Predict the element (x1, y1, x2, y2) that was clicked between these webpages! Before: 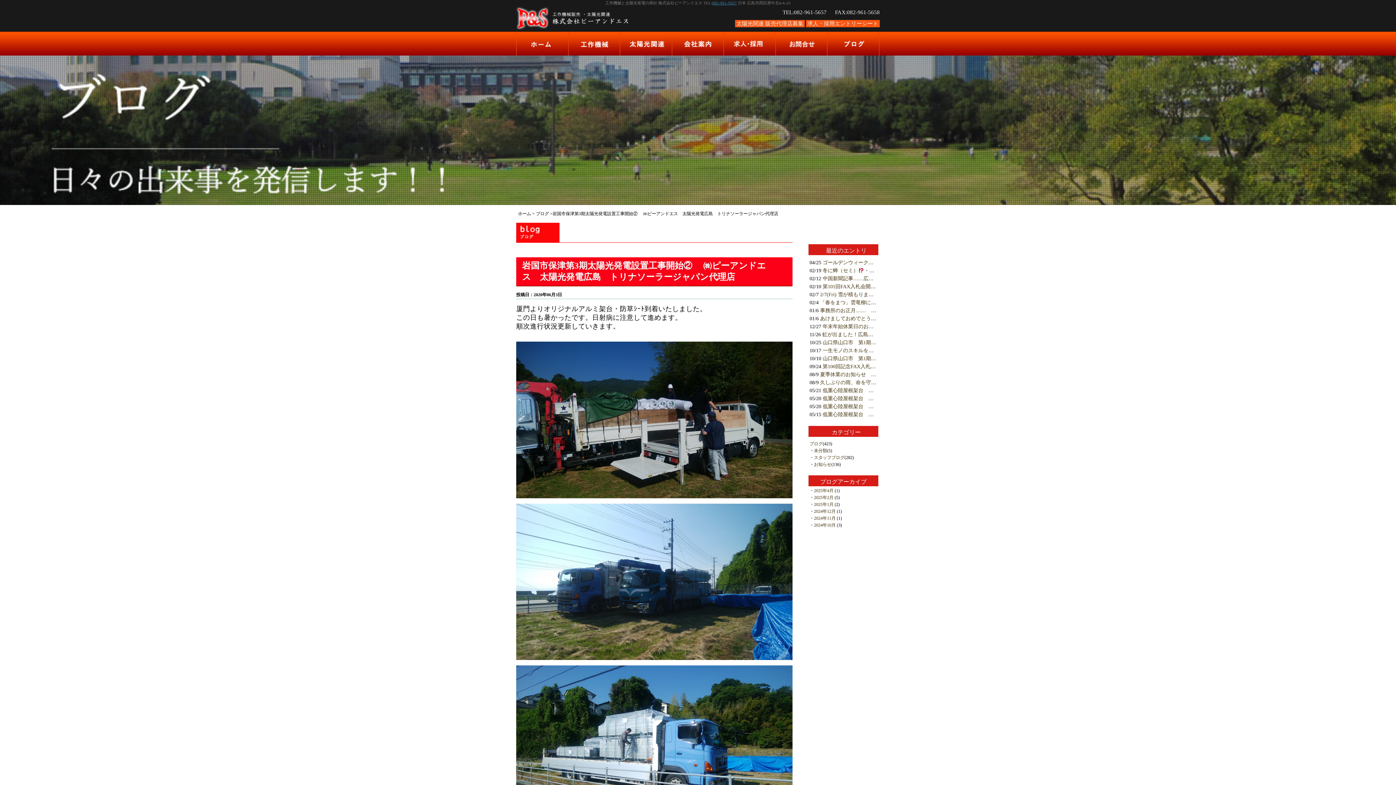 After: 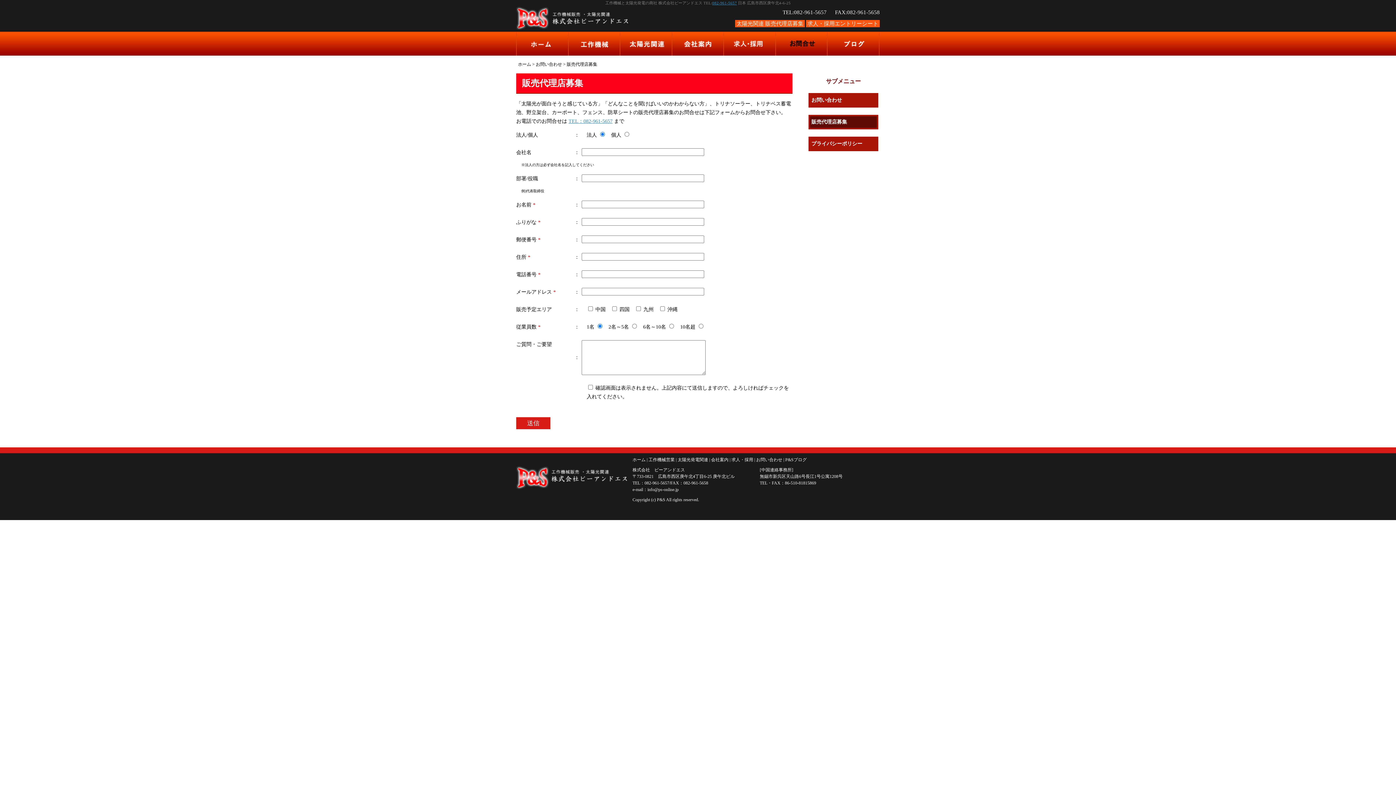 Action: label: 太陽光関連 販売代理店募集 bbox: (735, 20, 805, 27)